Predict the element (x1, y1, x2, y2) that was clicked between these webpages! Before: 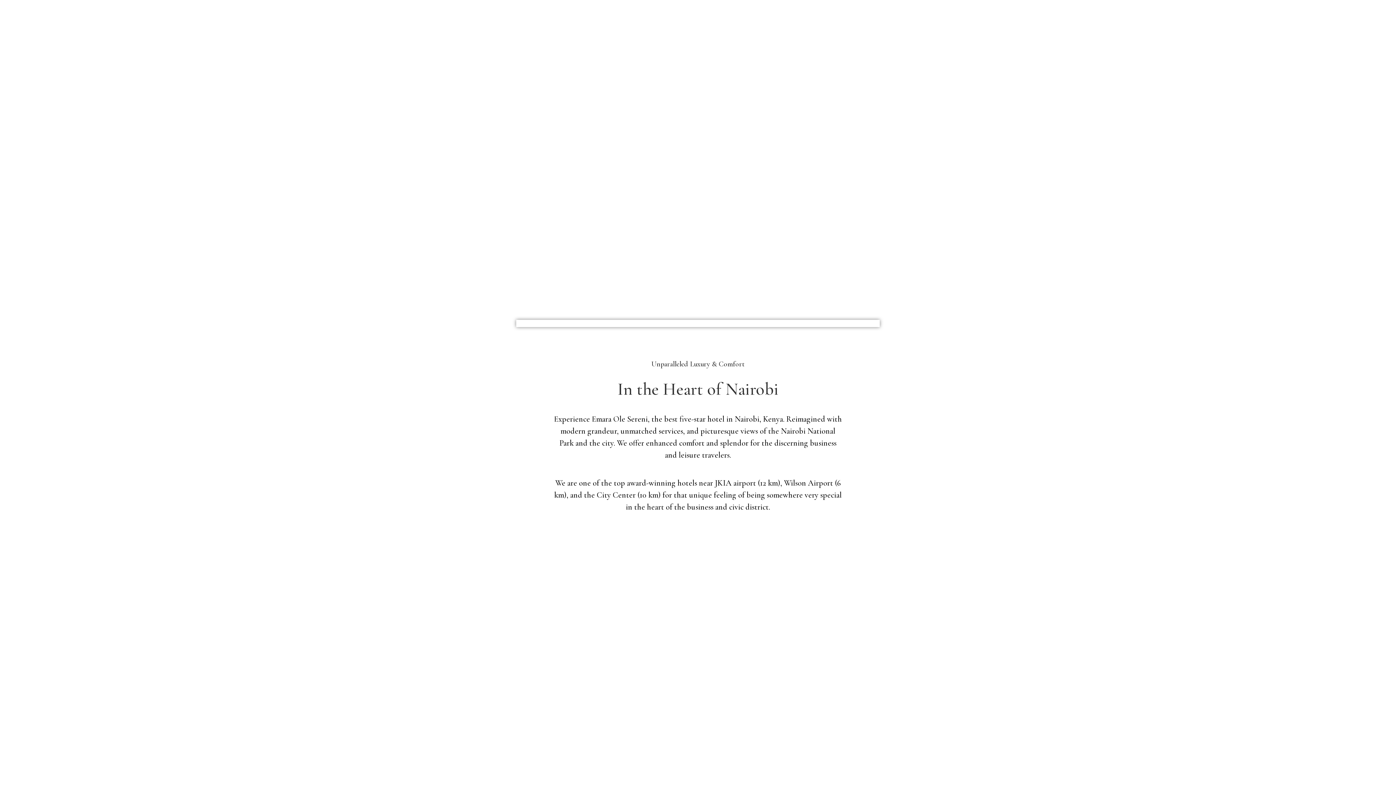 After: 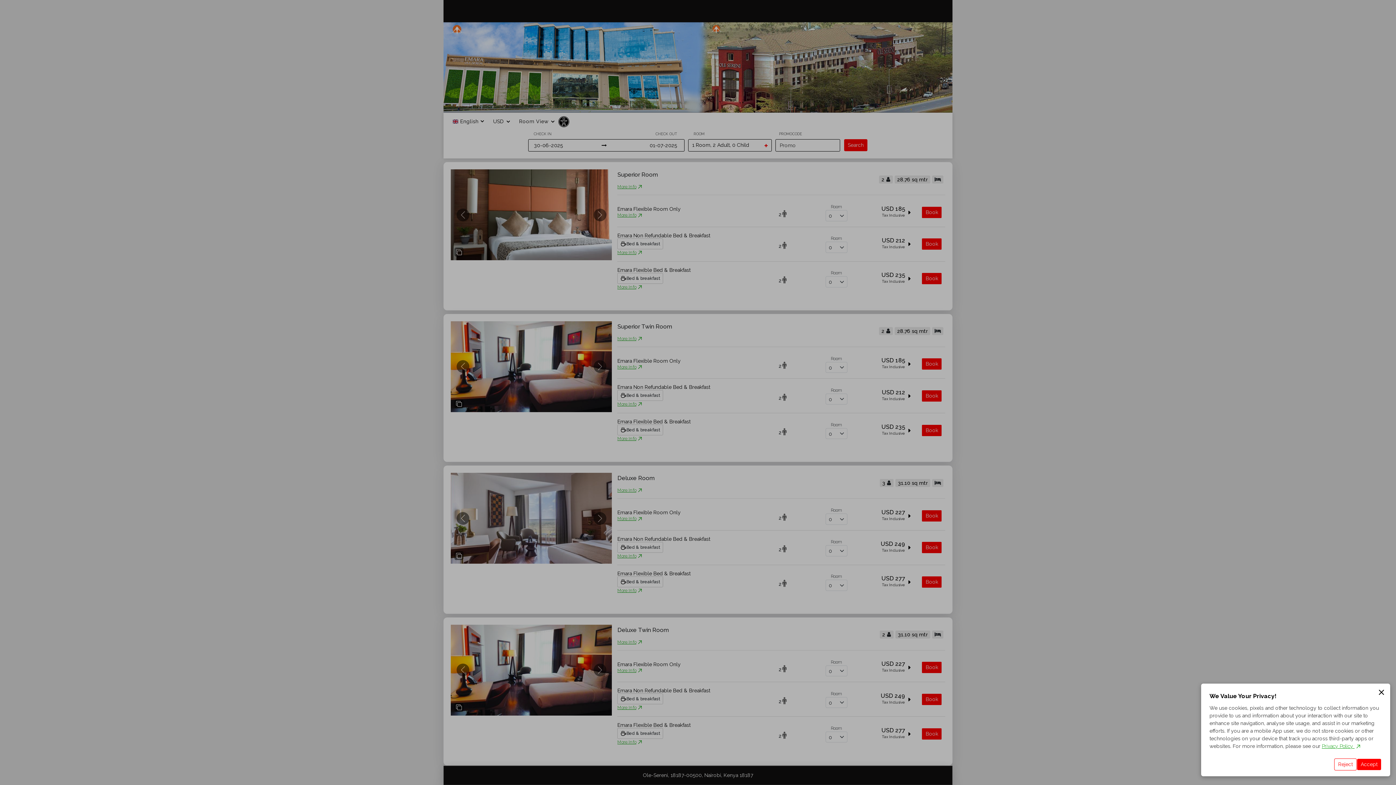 Action: bbox: (858, 22, 888, 32) label: BOOK NOW